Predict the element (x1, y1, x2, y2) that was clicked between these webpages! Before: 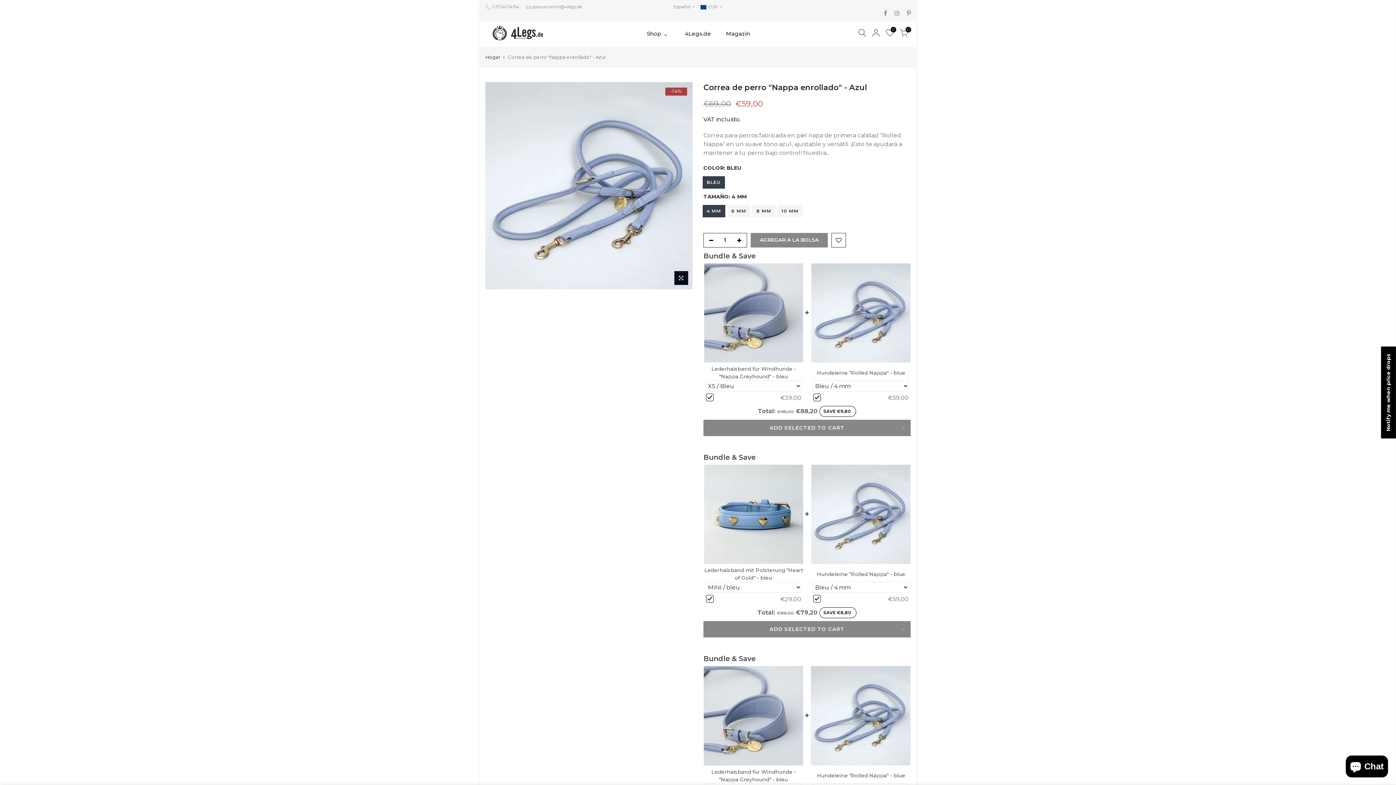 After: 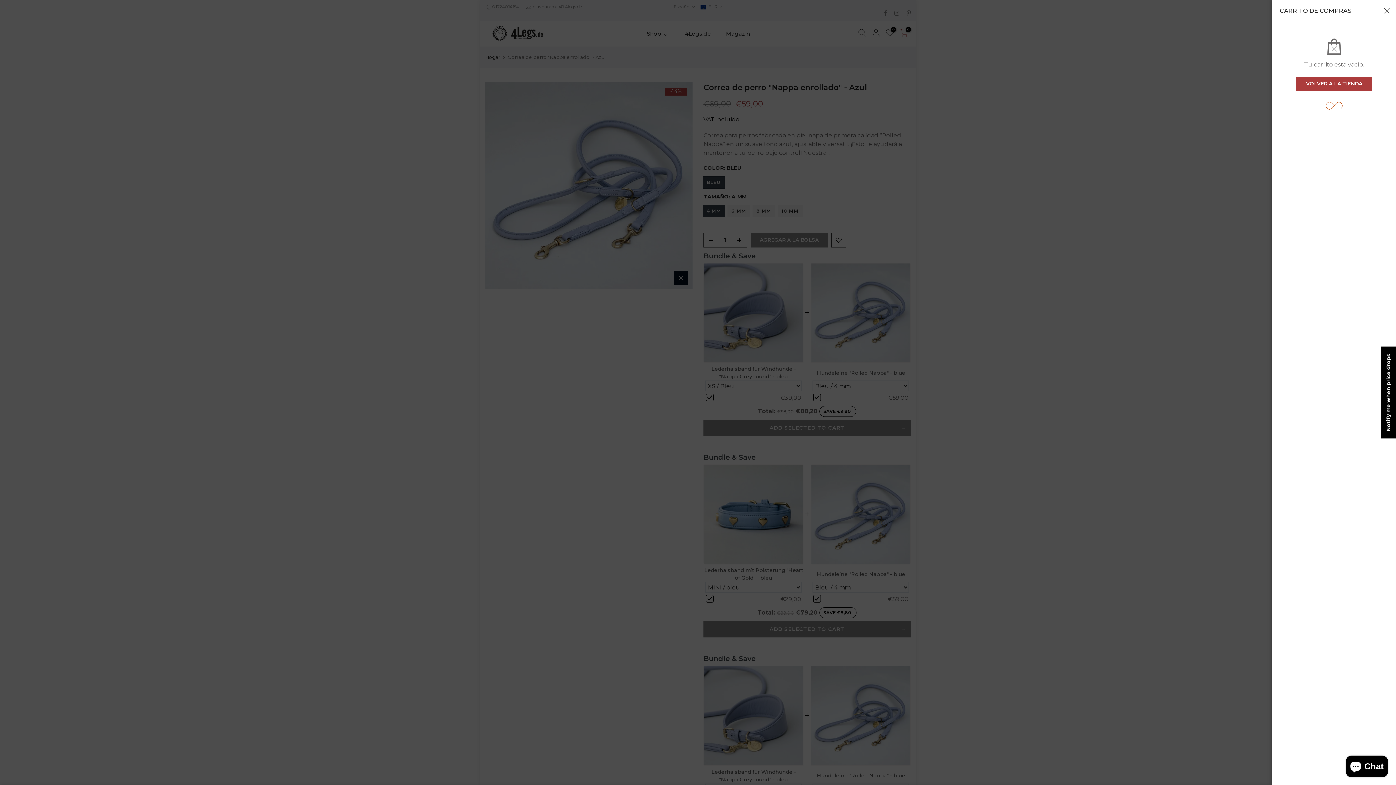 Action: bbox: (900, 28, 908, 38) label: 0